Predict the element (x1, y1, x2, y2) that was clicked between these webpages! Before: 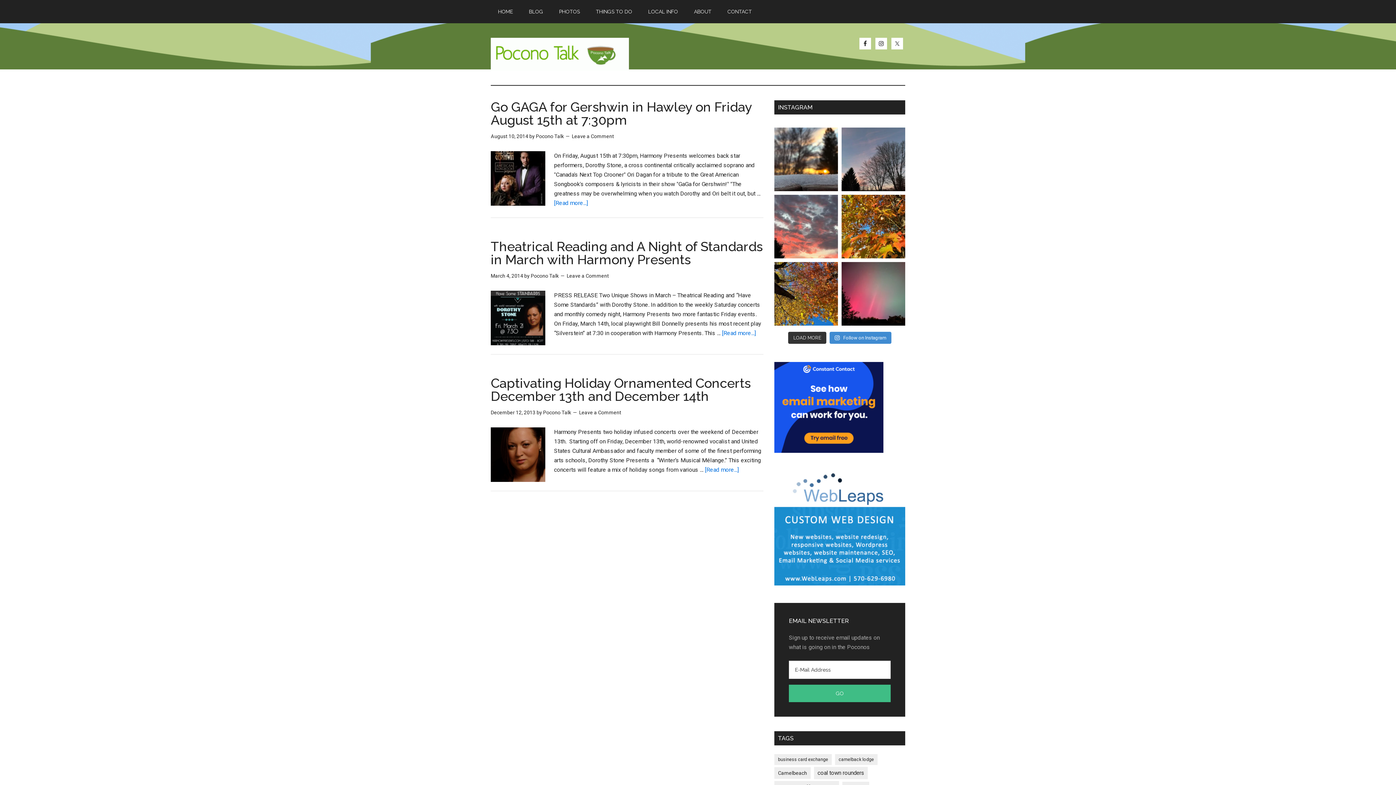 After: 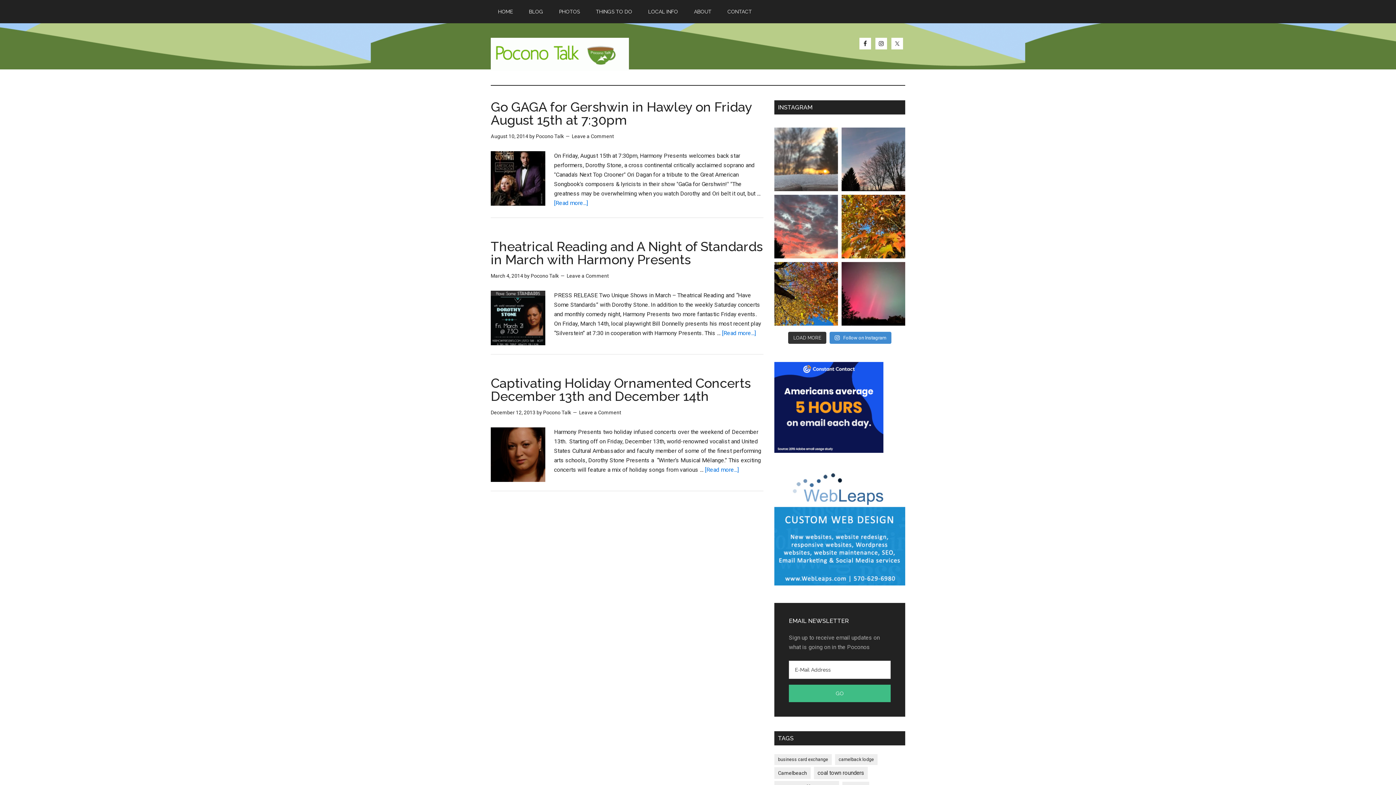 Action: bbox: (774, 127, 838, 191) label: Icy winter morning